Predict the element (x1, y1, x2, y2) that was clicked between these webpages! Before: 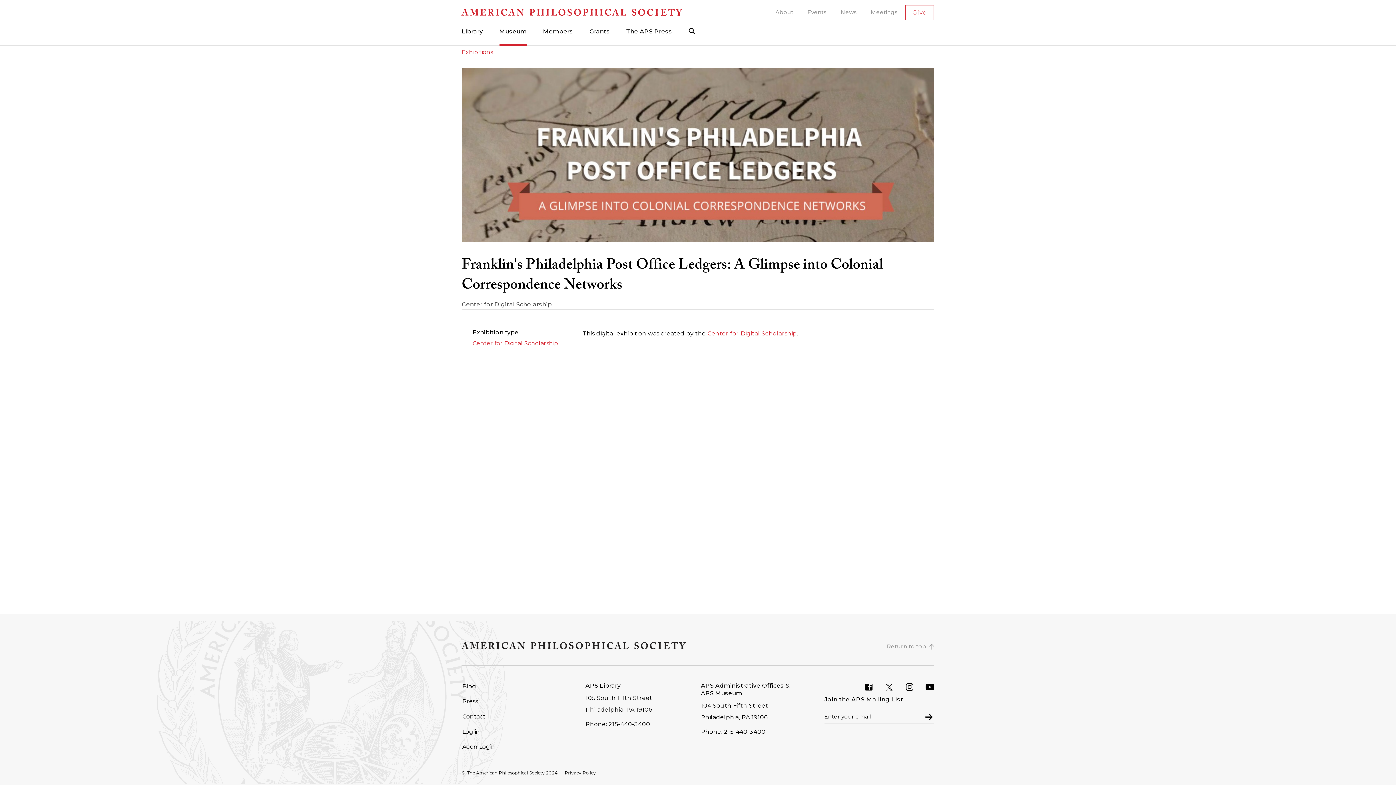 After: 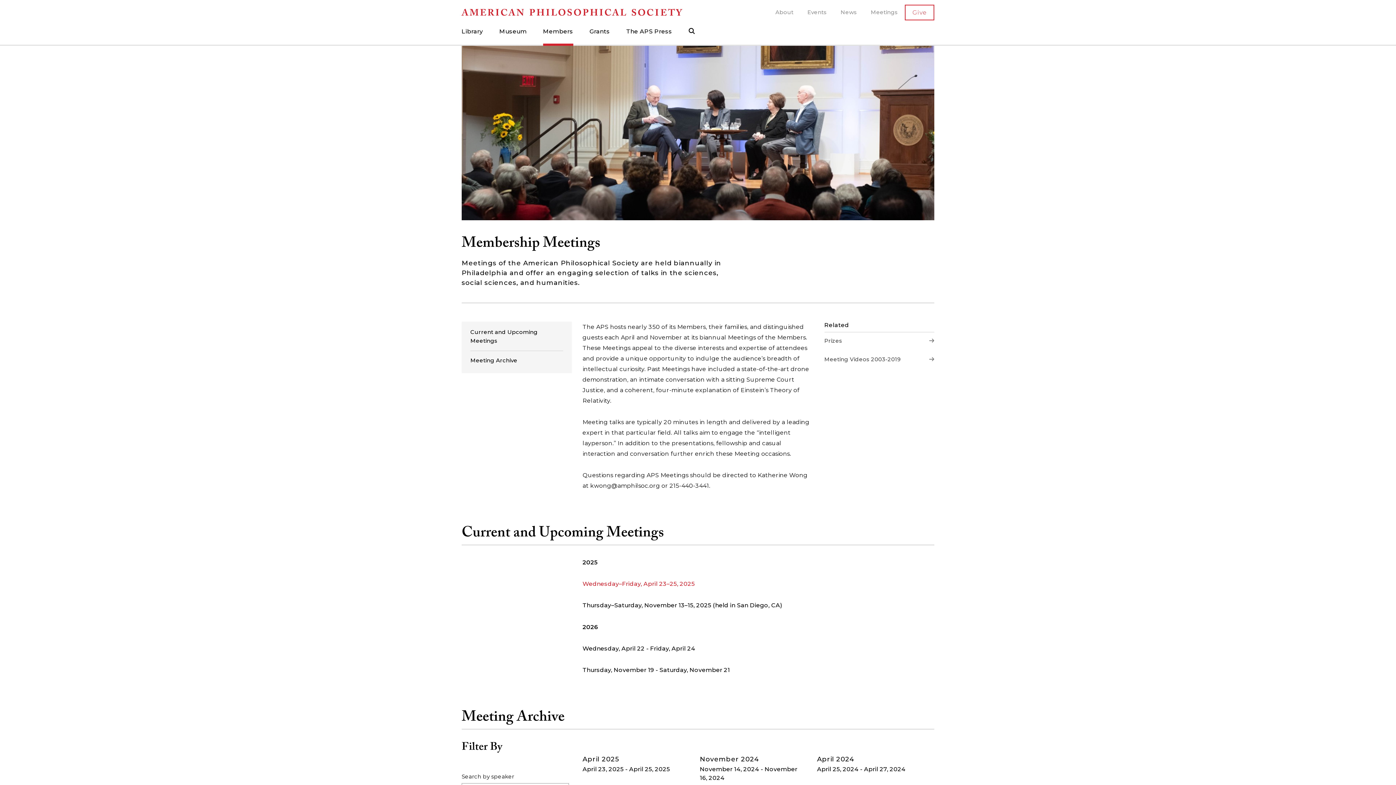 Action: bbox: (864, 4, 904, 19) label: Meetings